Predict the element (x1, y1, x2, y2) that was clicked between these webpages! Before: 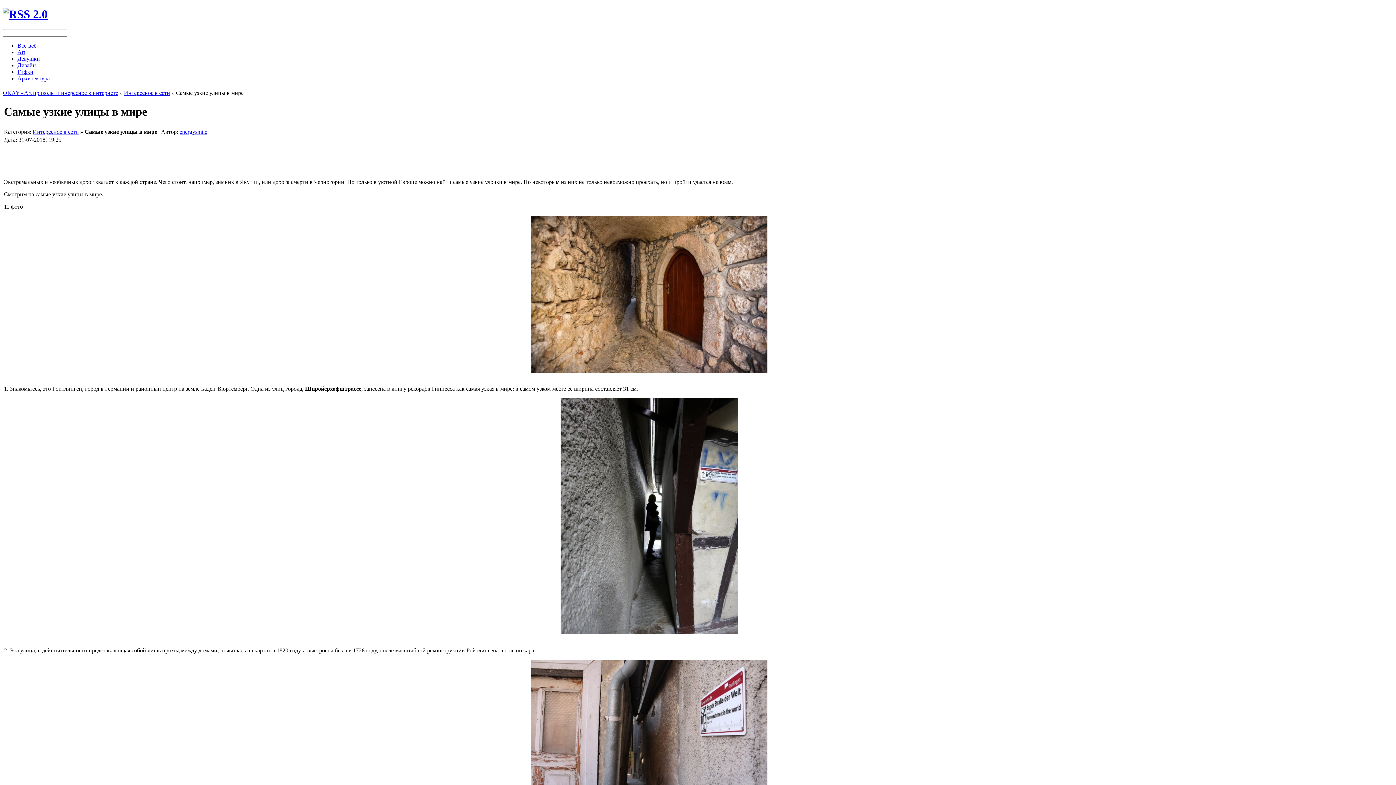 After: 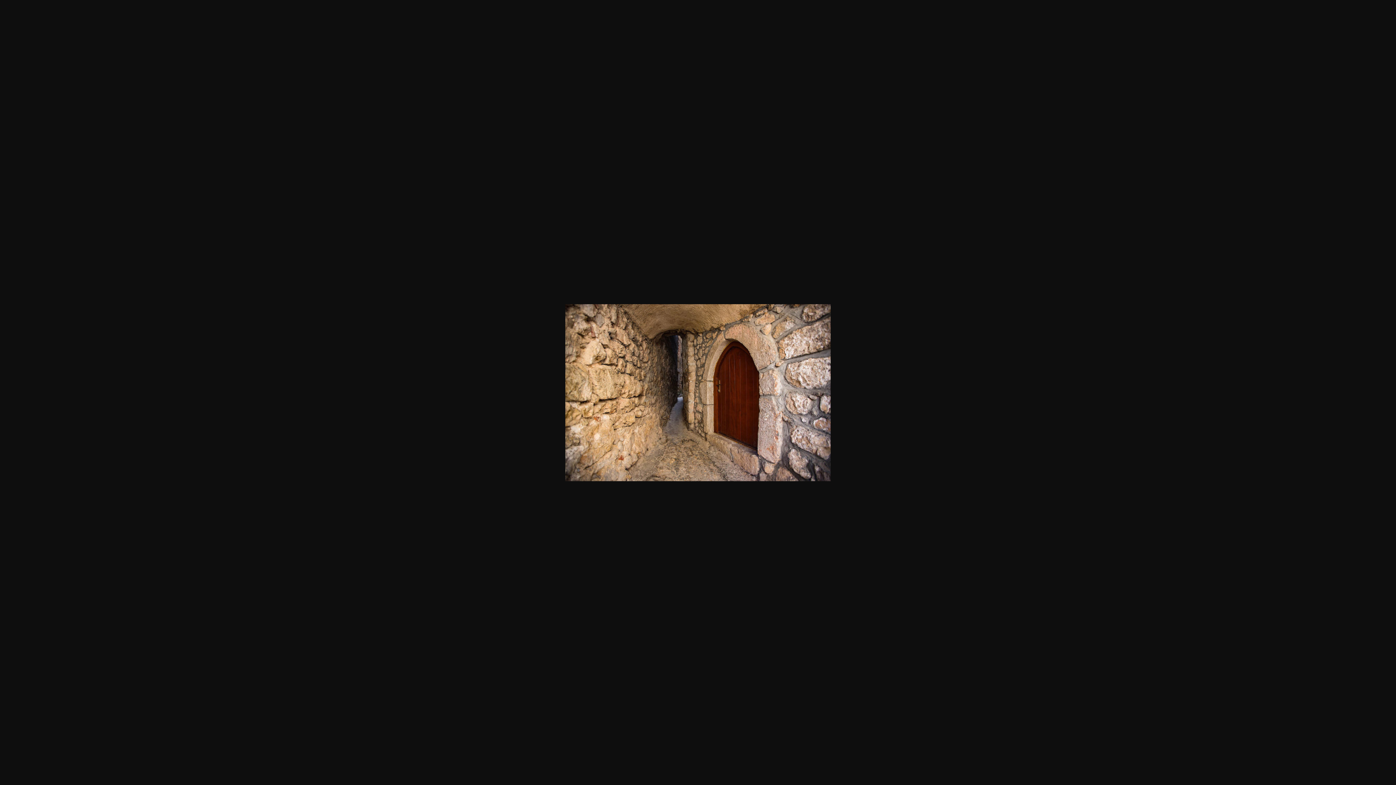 Action: bbox: (531, 368, 767, 374)